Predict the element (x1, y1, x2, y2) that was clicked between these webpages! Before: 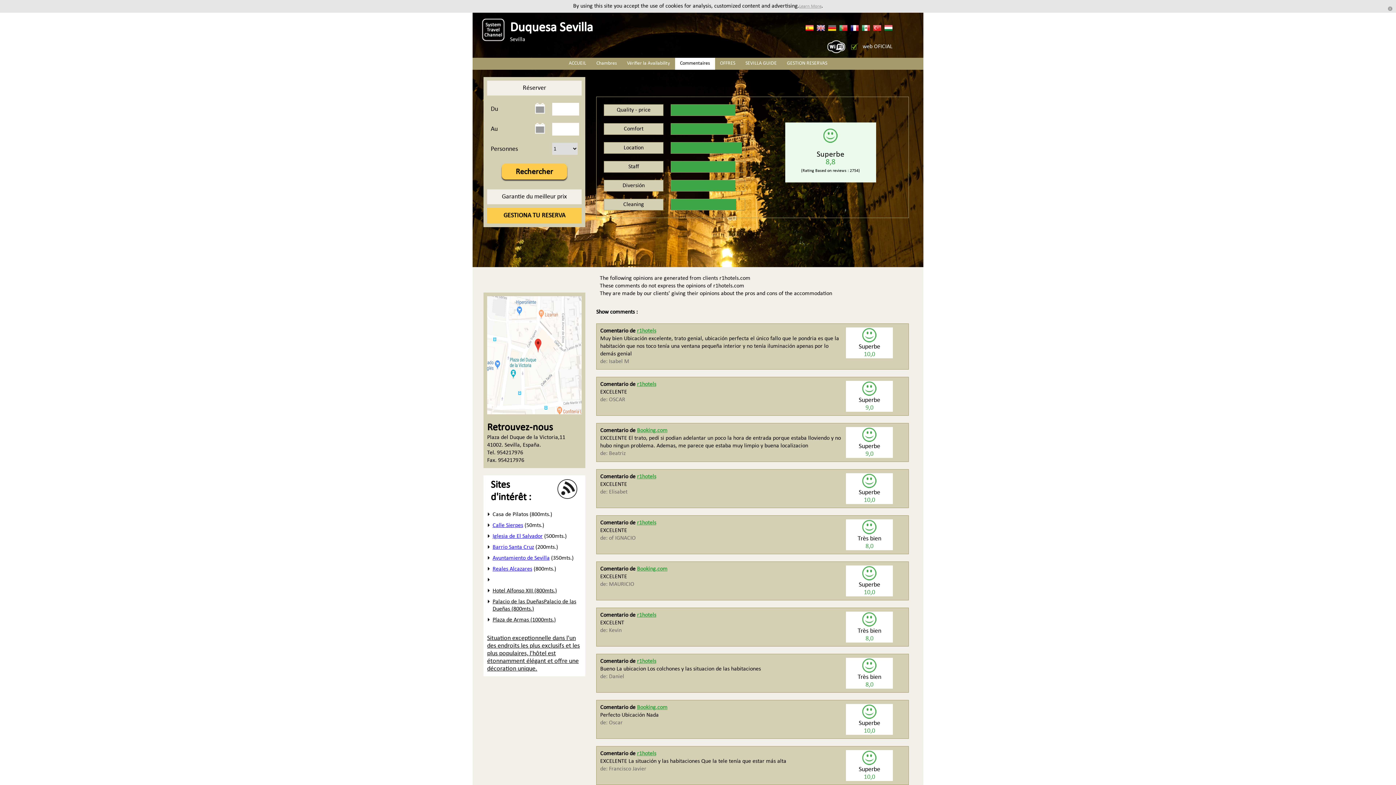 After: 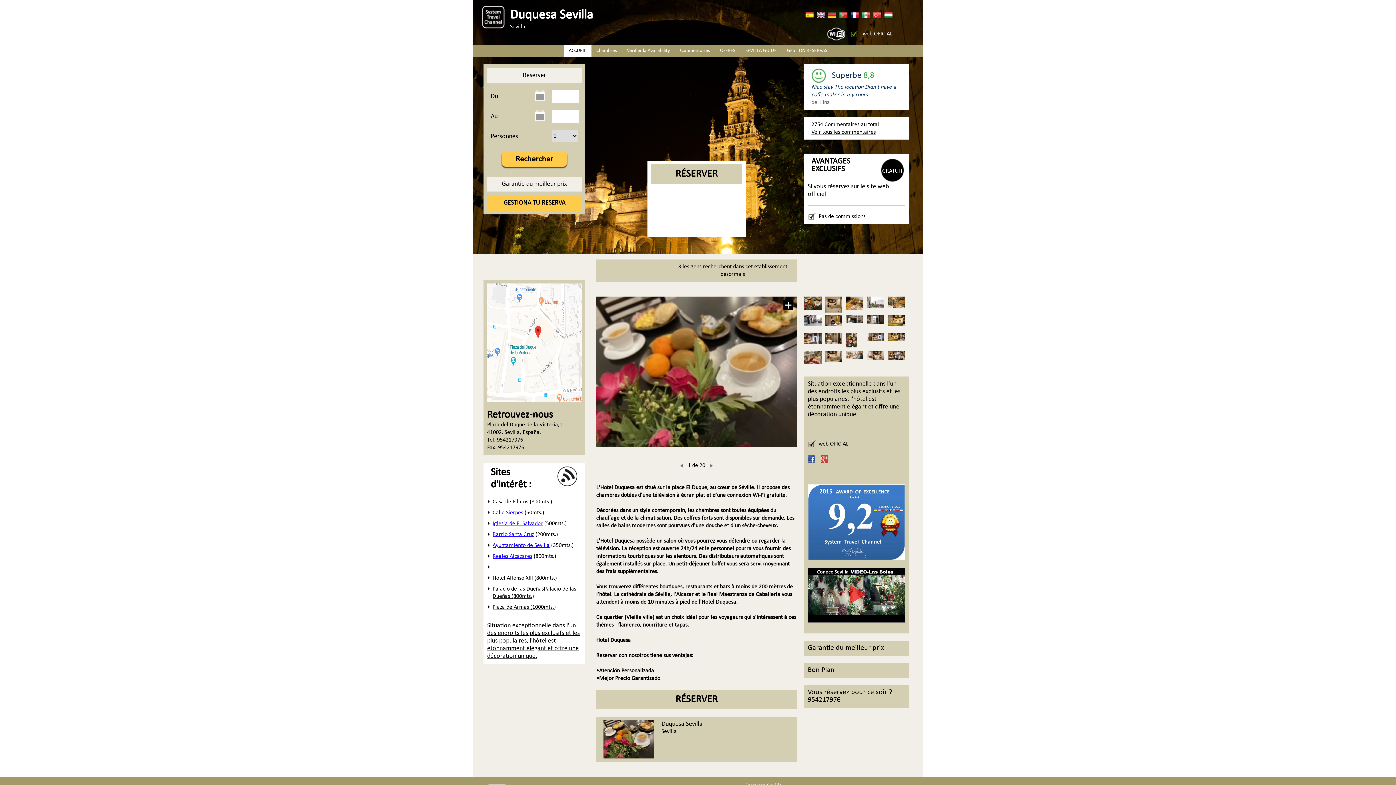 Action: bbox: (563, 57, 591, 69) label: ACCUEIL